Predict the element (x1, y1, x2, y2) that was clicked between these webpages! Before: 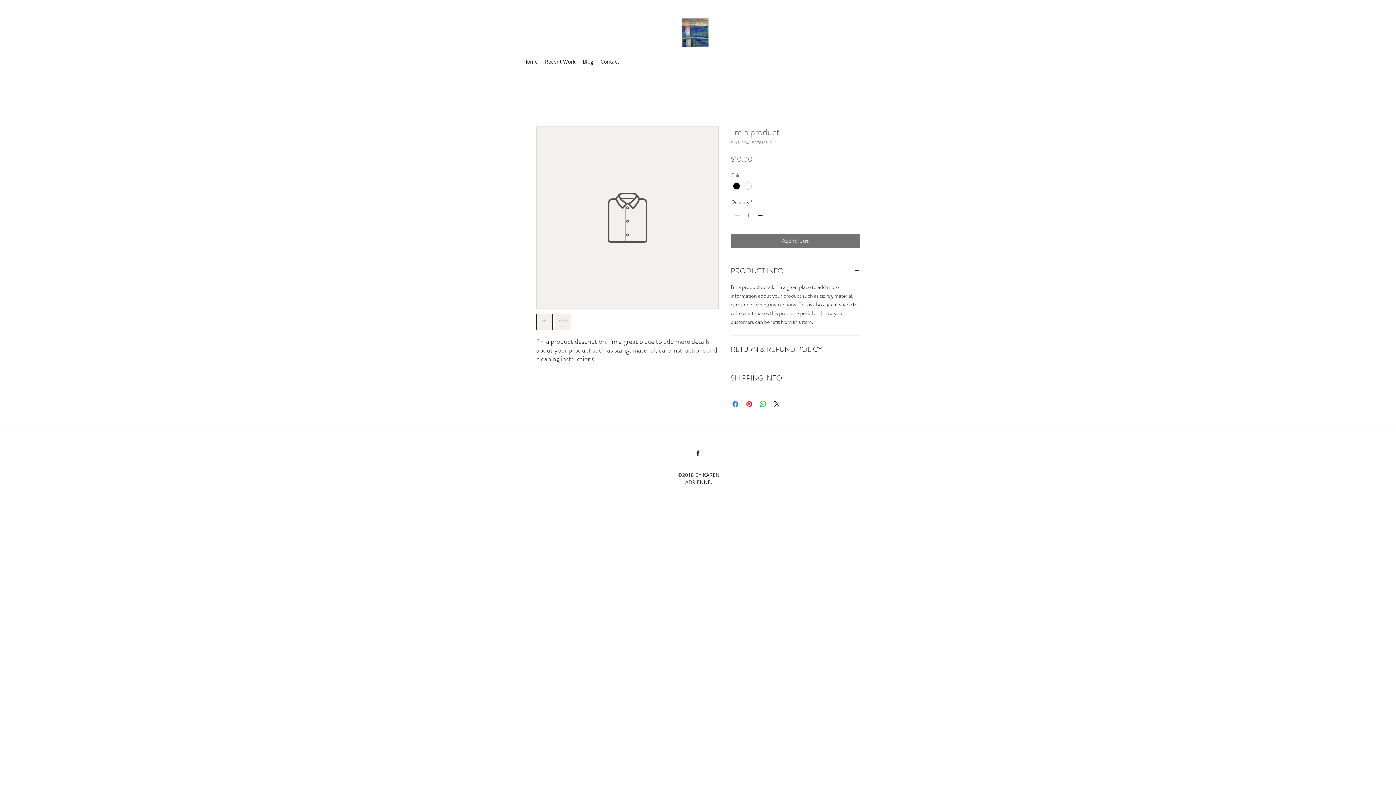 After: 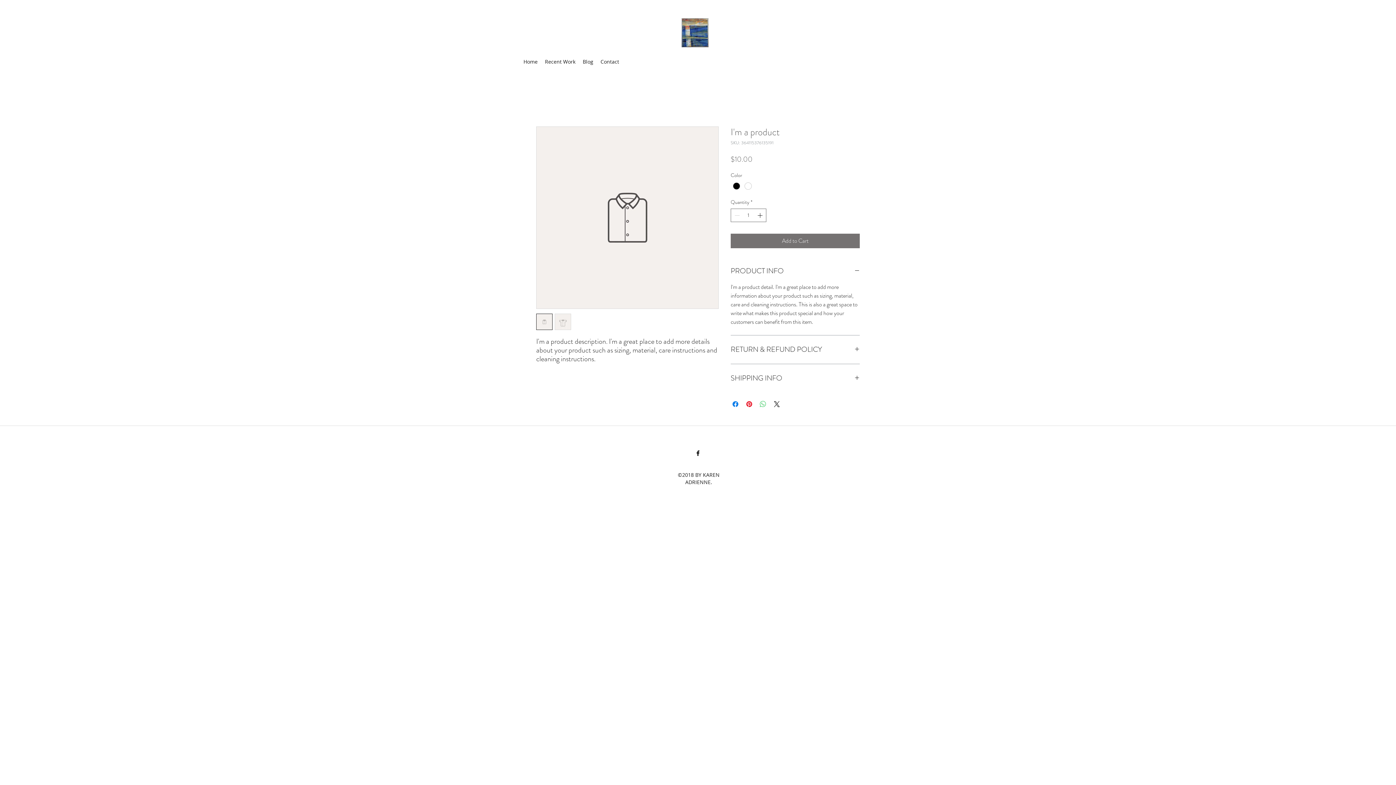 Action: label: Share on WhatsApp bbox: (758, 400, 767, 408)